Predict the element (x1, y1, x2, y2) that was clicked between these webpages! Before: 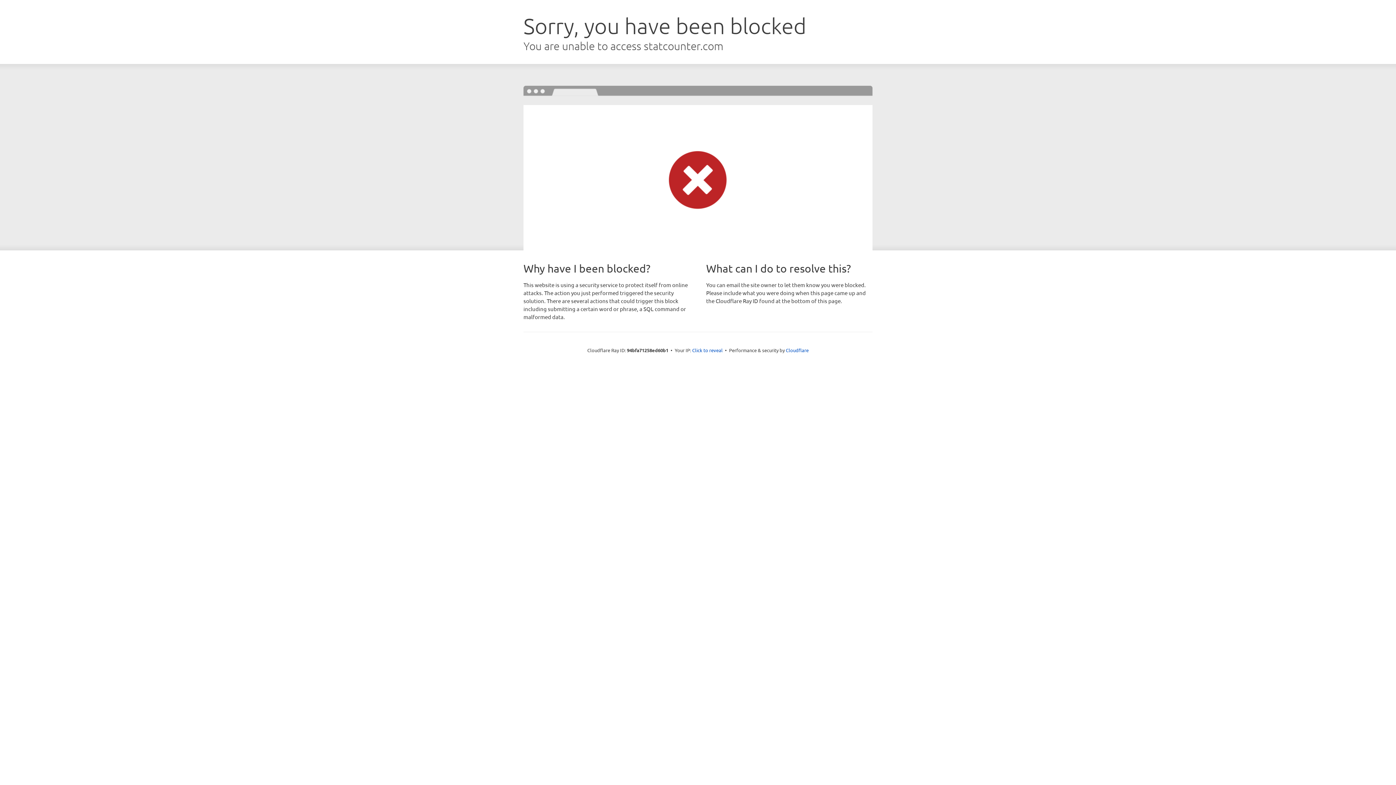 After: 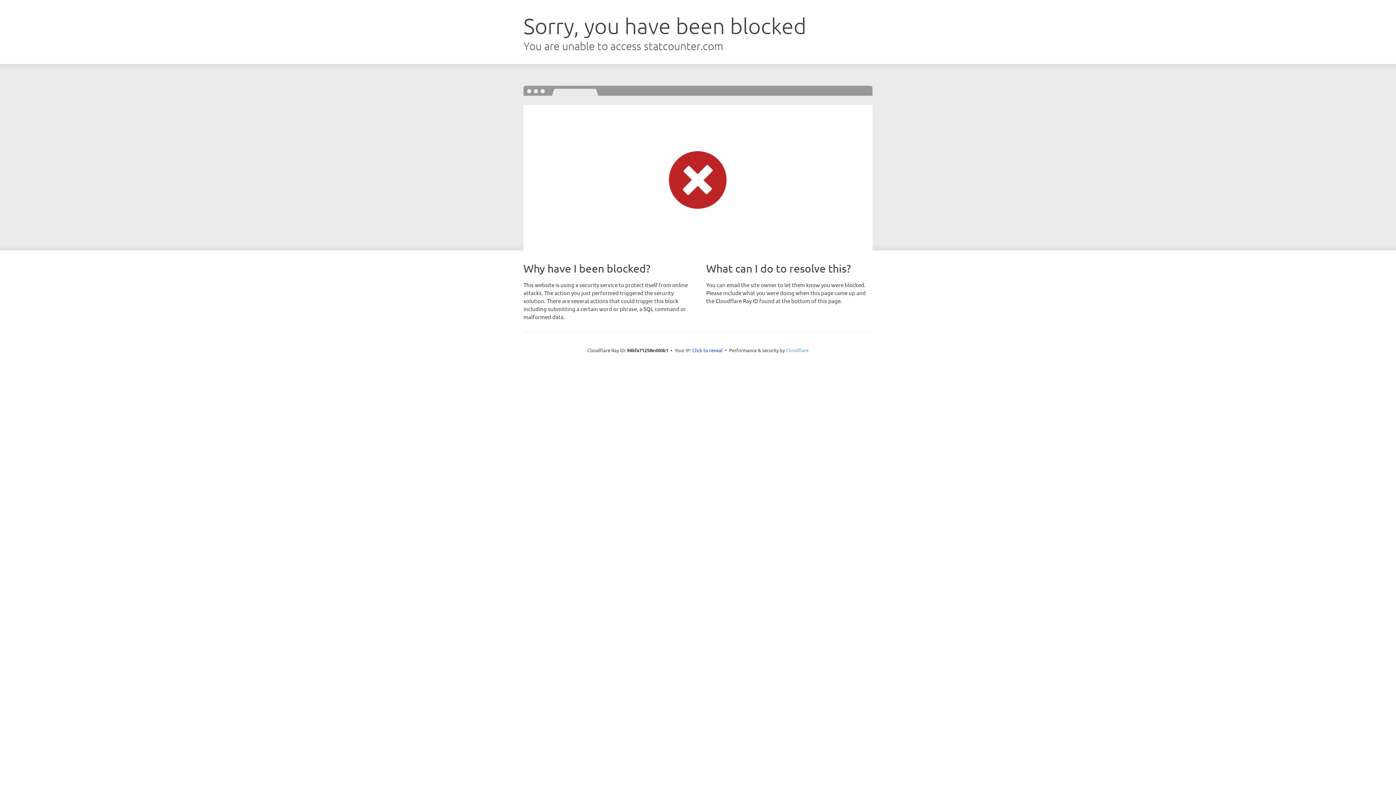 Action: label: Cloudflare bbox: (786, 347, 808, 353)